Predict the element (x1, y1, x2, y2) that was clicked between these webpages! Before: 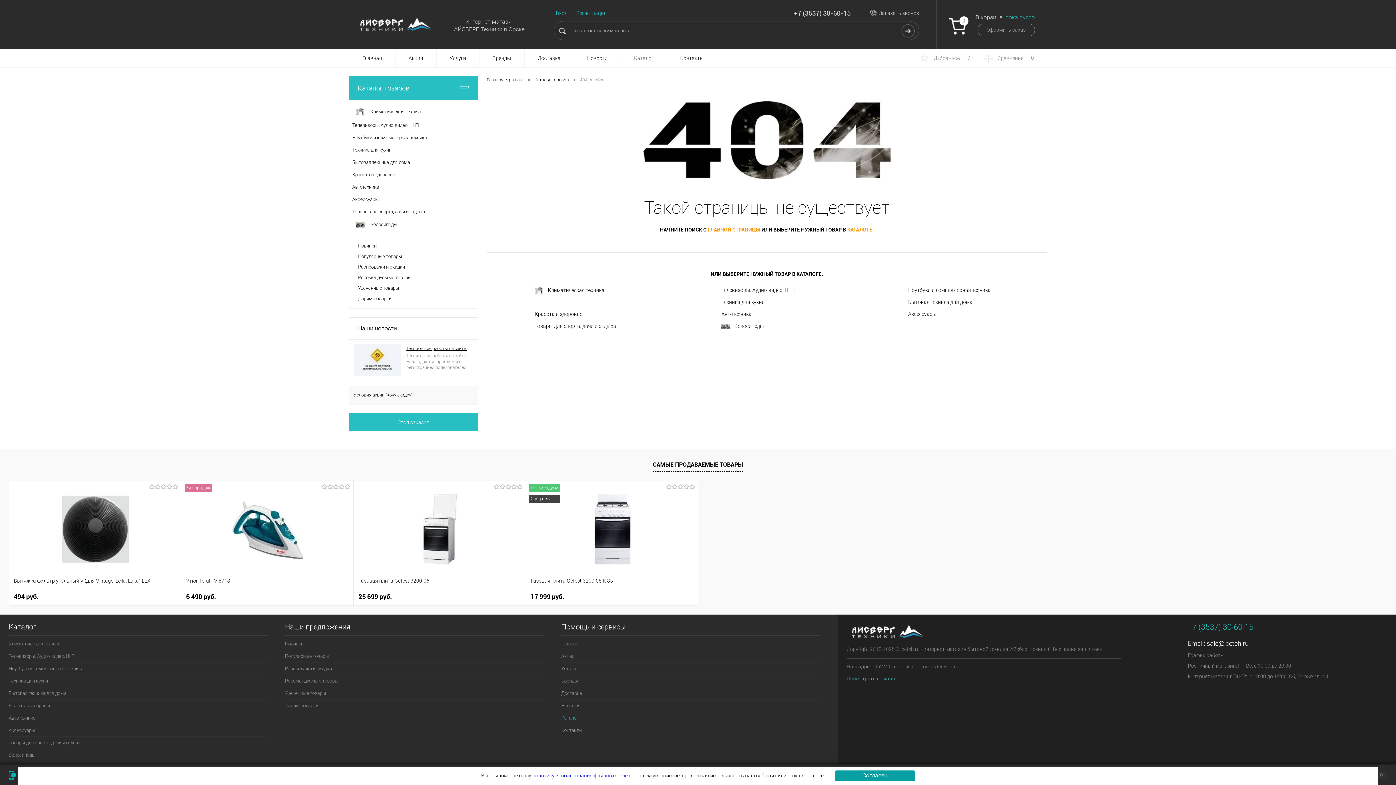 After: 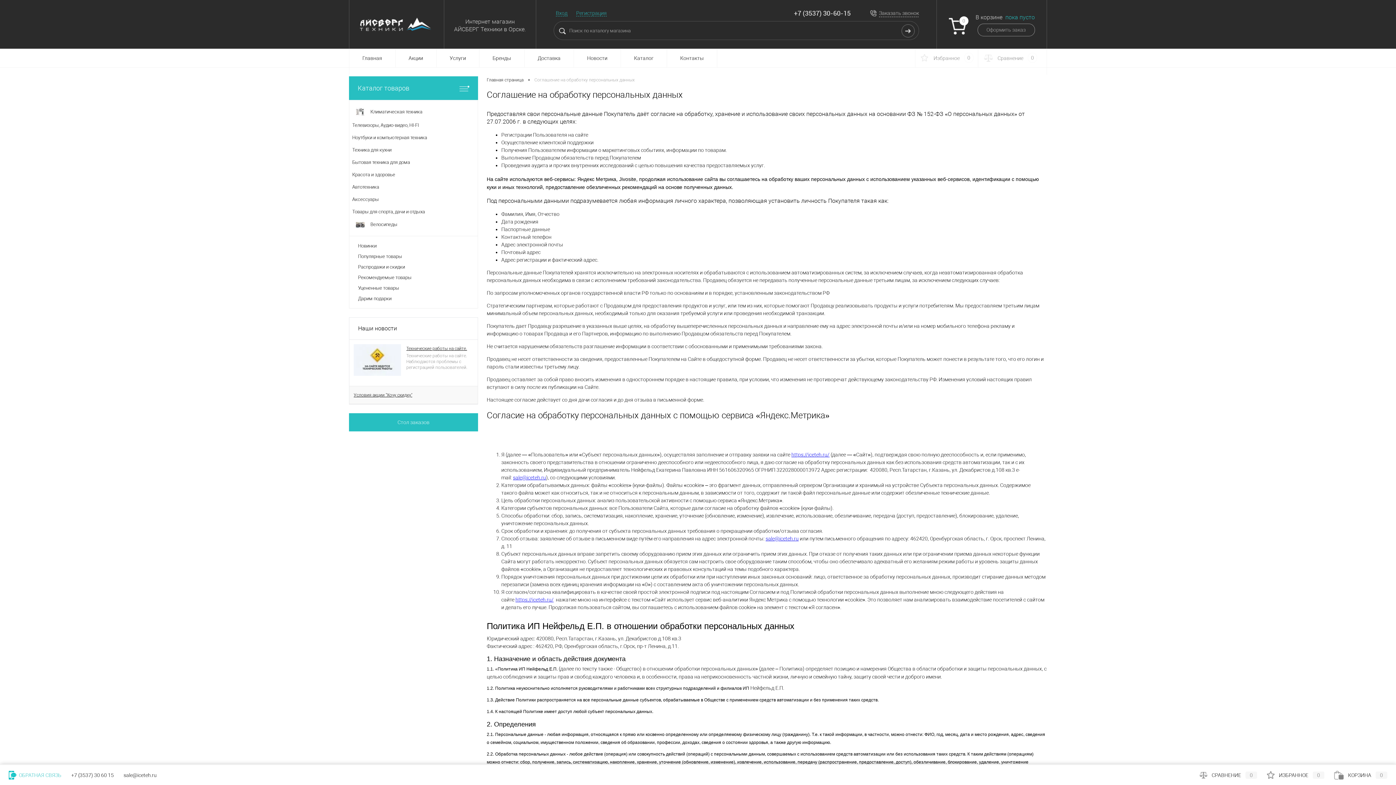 Action: bbox: (532, 773, 627, 778) label: политику использования файлов cookie